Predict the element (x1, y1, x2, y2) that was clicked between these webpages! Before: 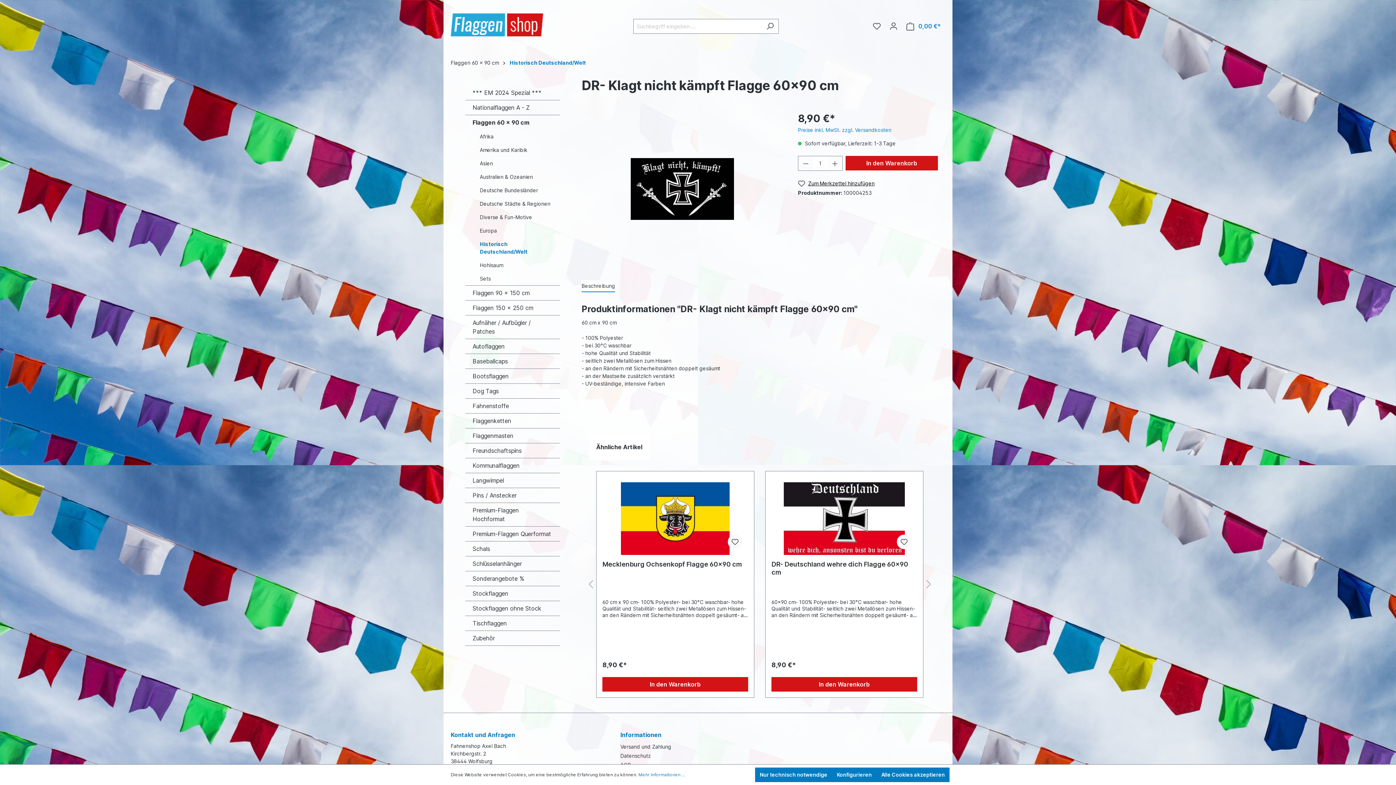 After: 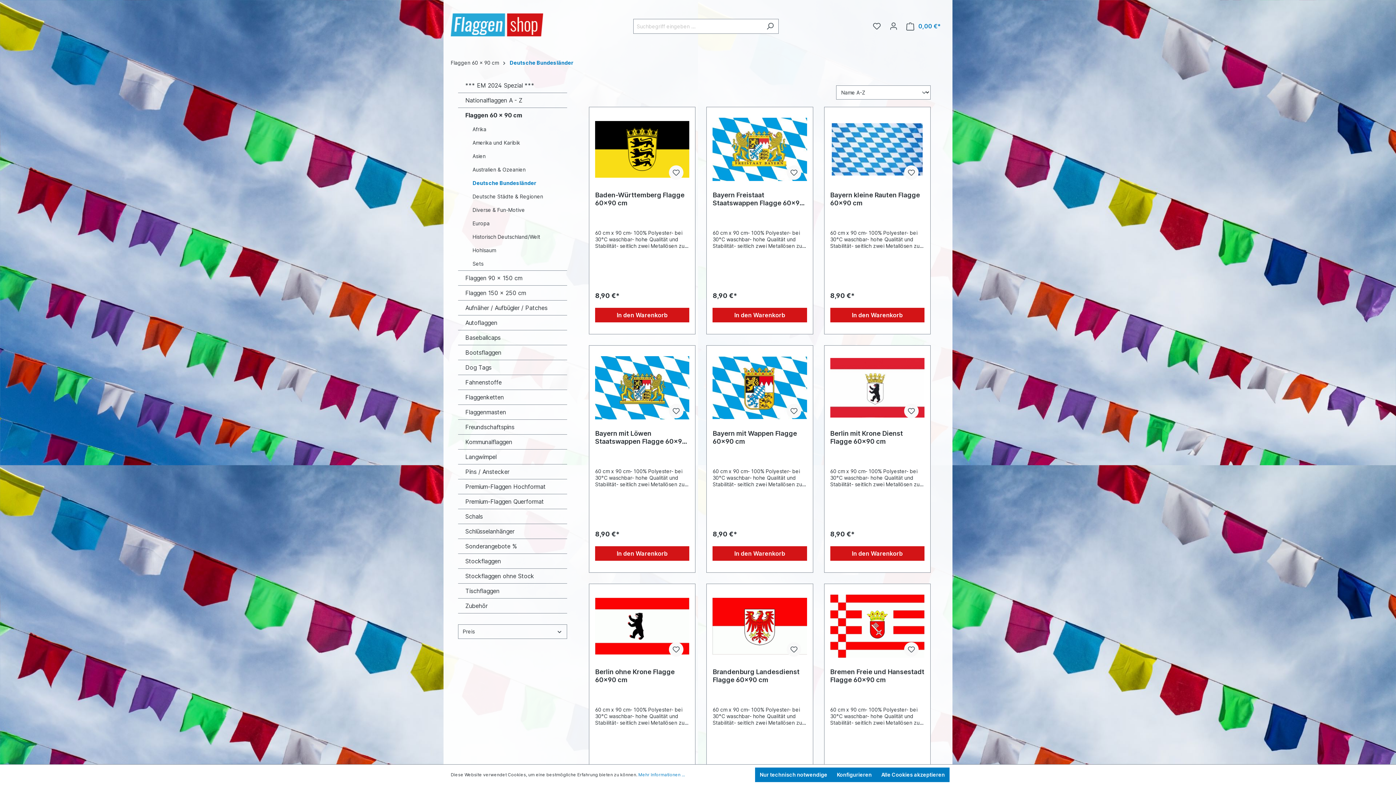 Action: label: Deutsche Bundesländer bbox: (472, 183, 560, 197)